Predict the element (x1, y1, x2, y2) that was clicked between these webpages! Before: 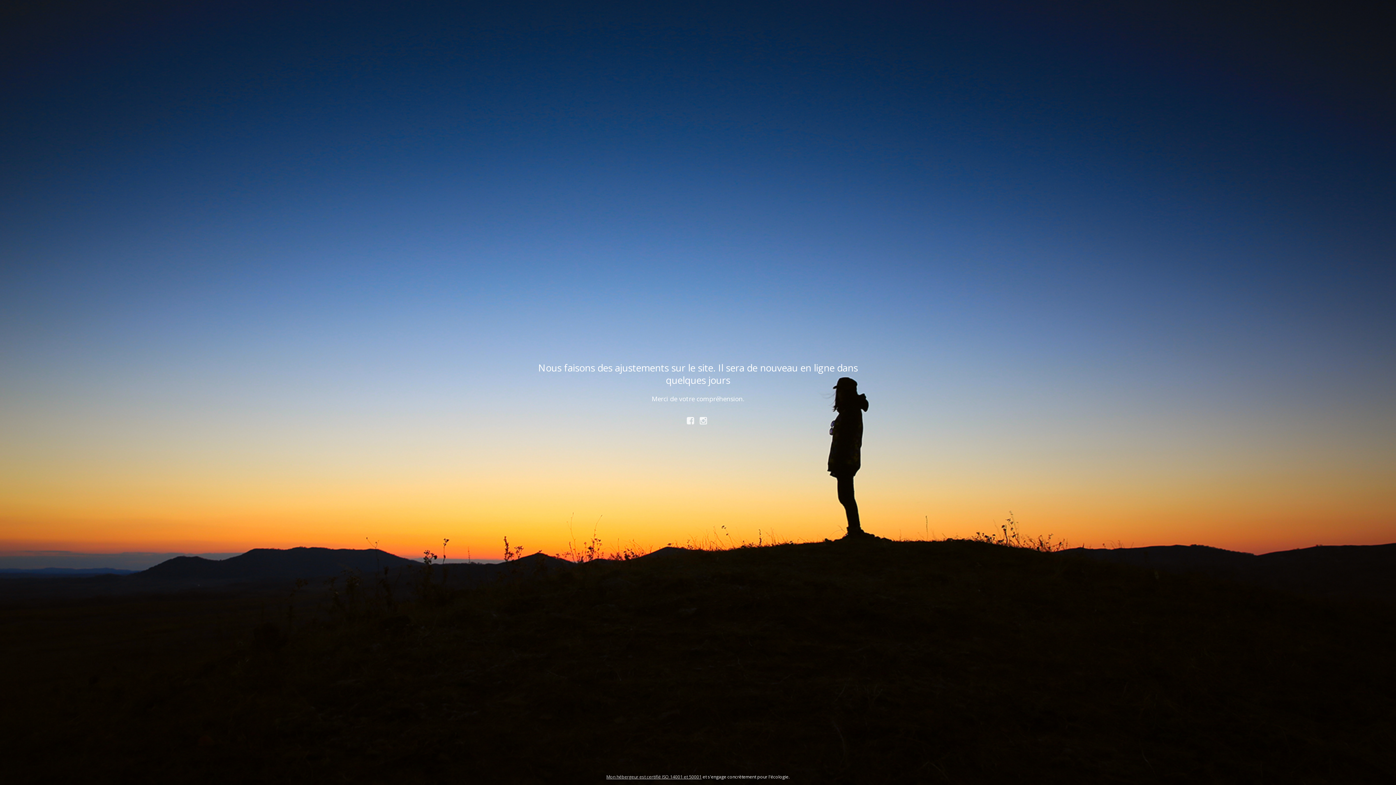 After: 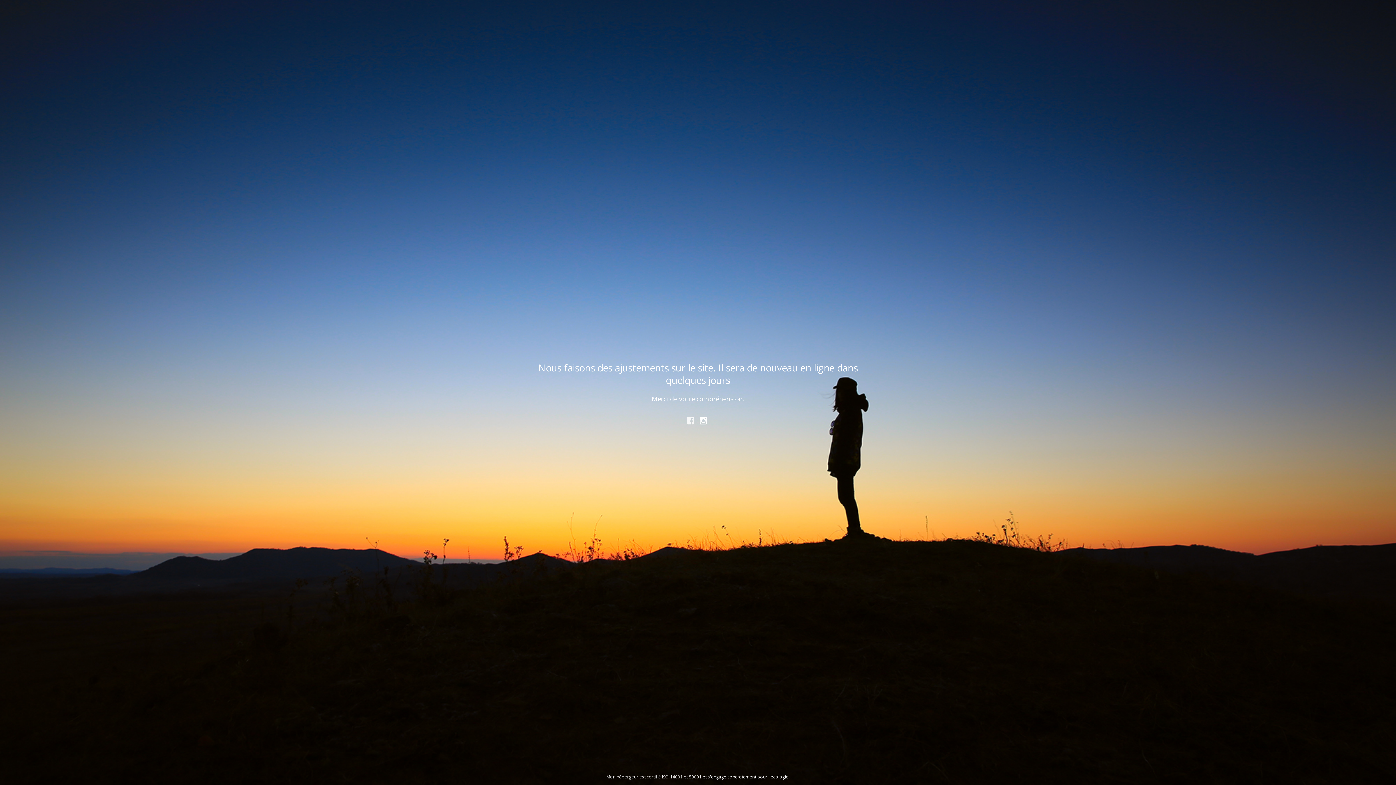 Action: bbox: (698, 416, 711, 424) label:  